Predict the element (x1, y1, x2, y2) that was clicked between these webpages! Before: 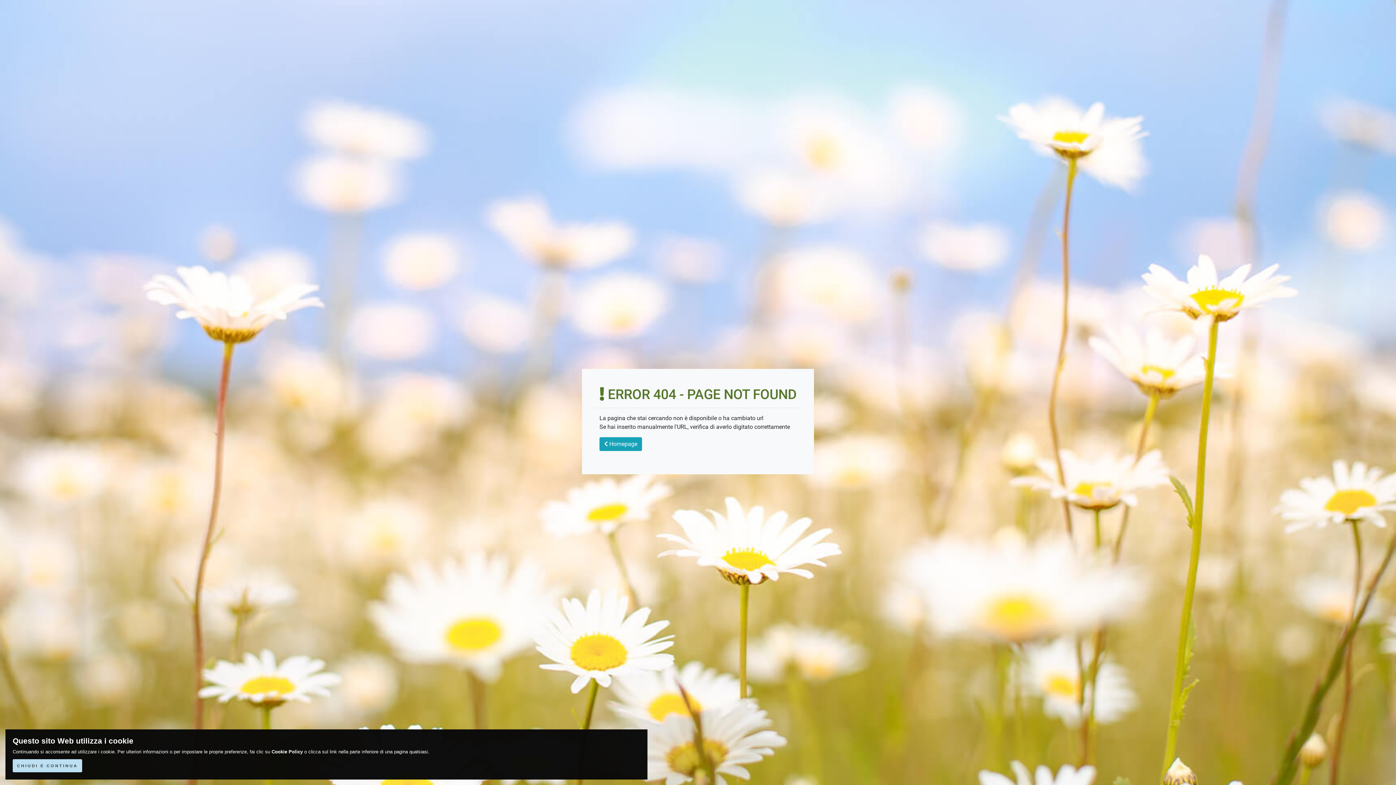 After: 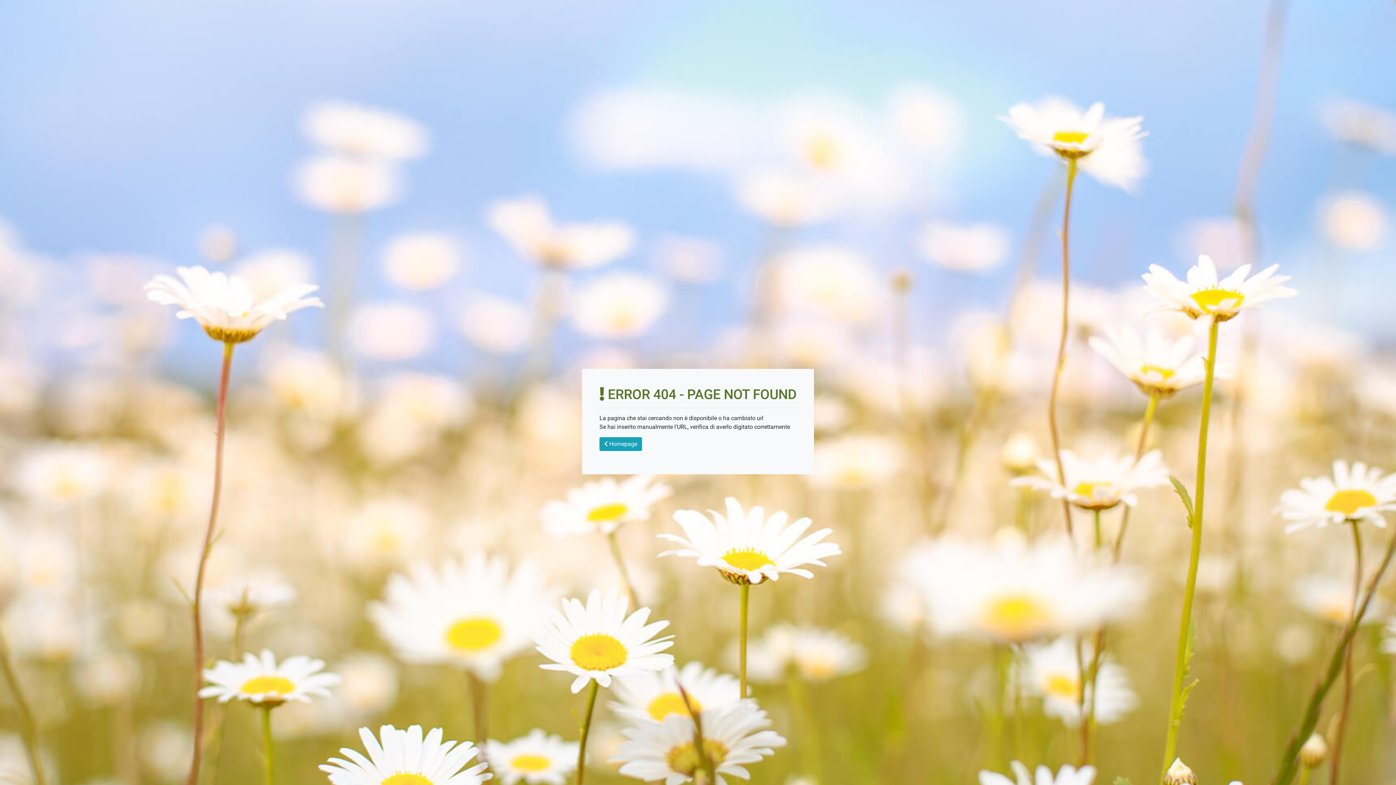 Action: bbox: (12, 759, 82, 772) label: CHIUDI E CONTINUA